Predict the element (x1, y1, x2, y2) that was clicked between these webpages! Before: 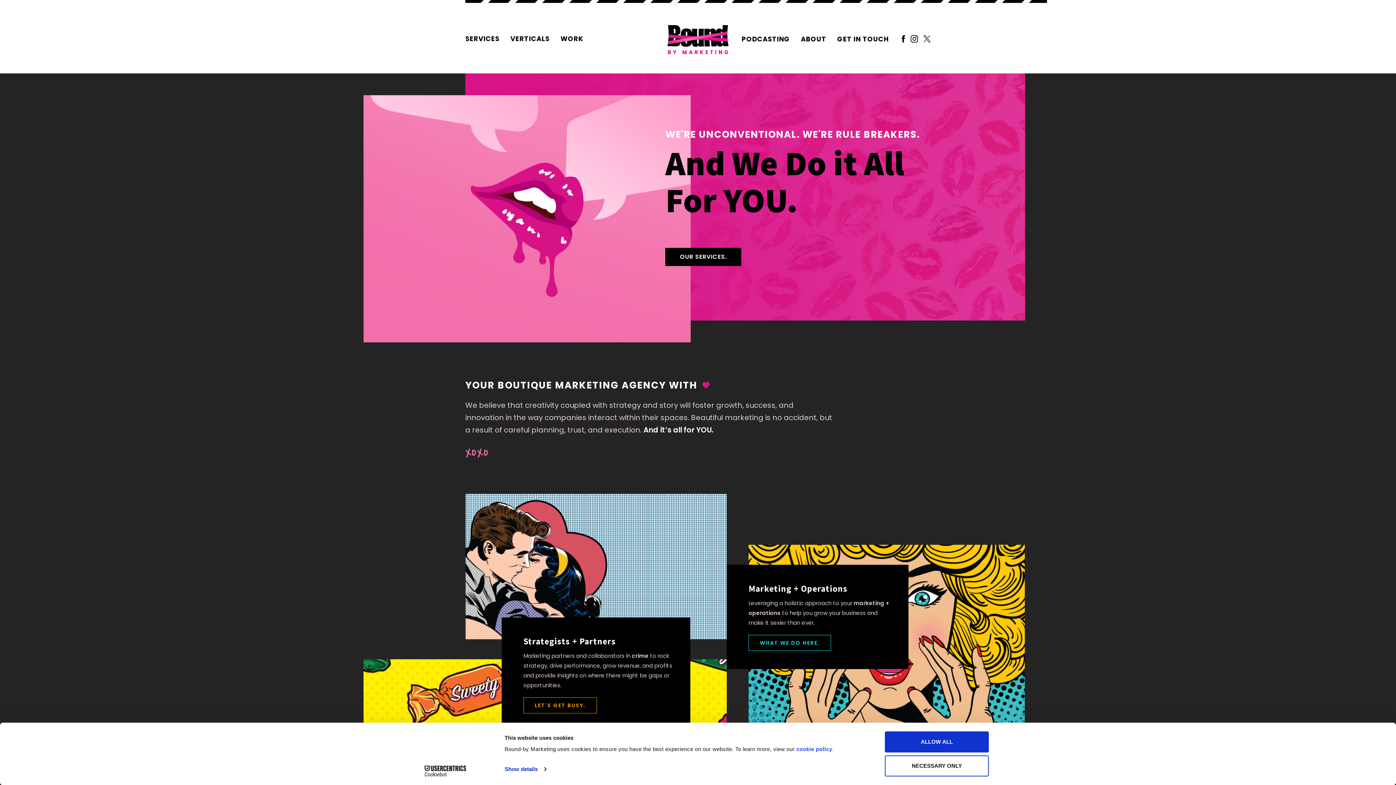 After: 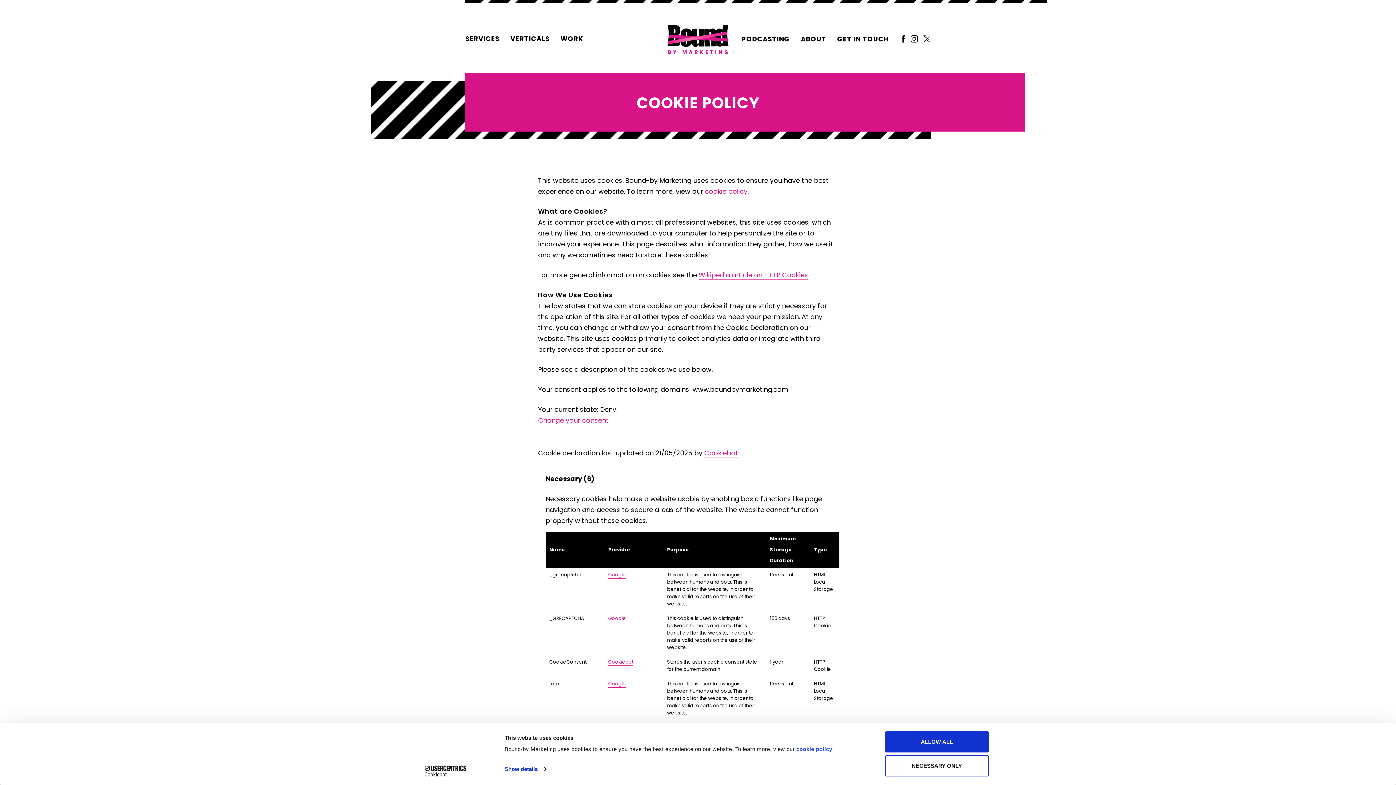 Action: bbox: (796, 746, 832, 752) label: cookie policy